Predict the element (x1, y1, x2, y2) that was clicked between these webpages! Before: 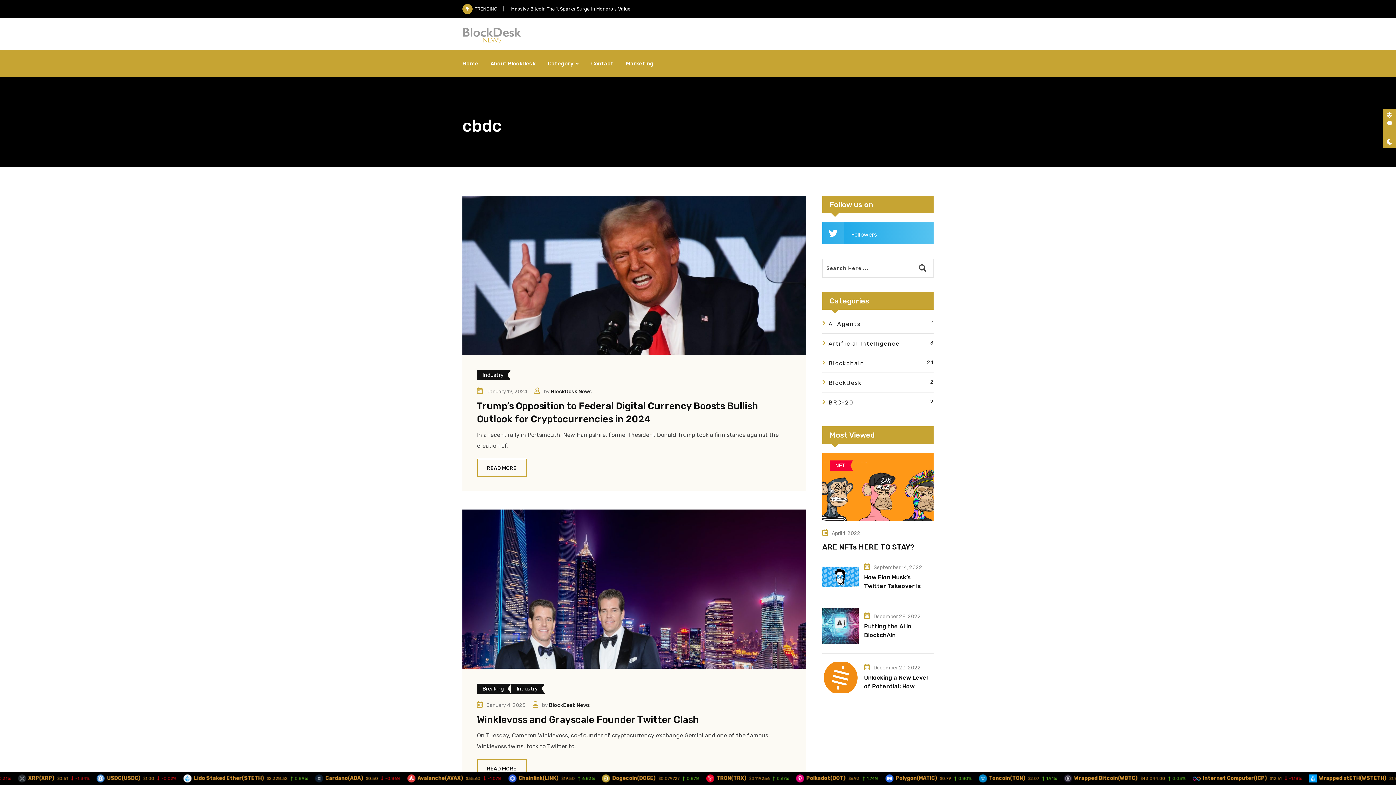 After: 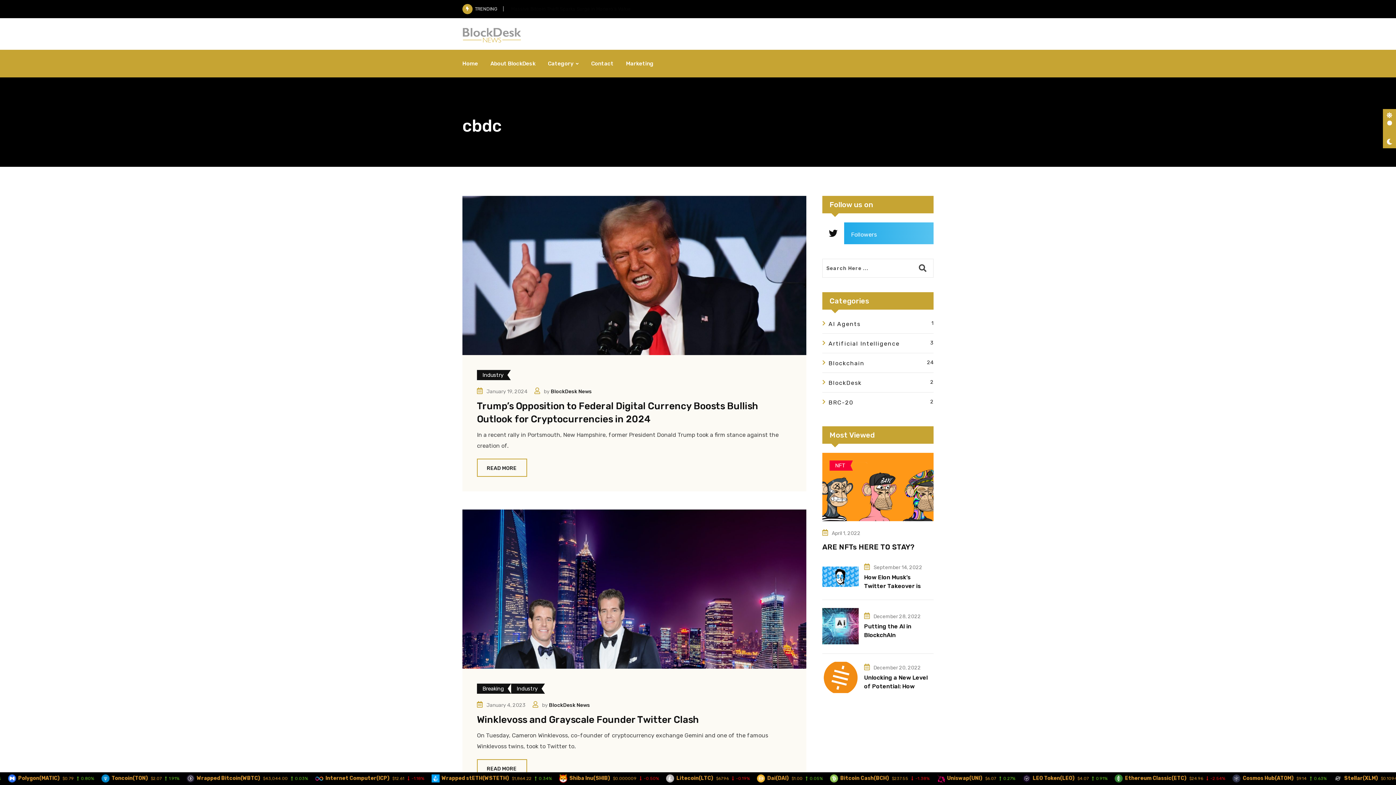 Action: bbox: (822, 222, 933, 244) label:  Followers